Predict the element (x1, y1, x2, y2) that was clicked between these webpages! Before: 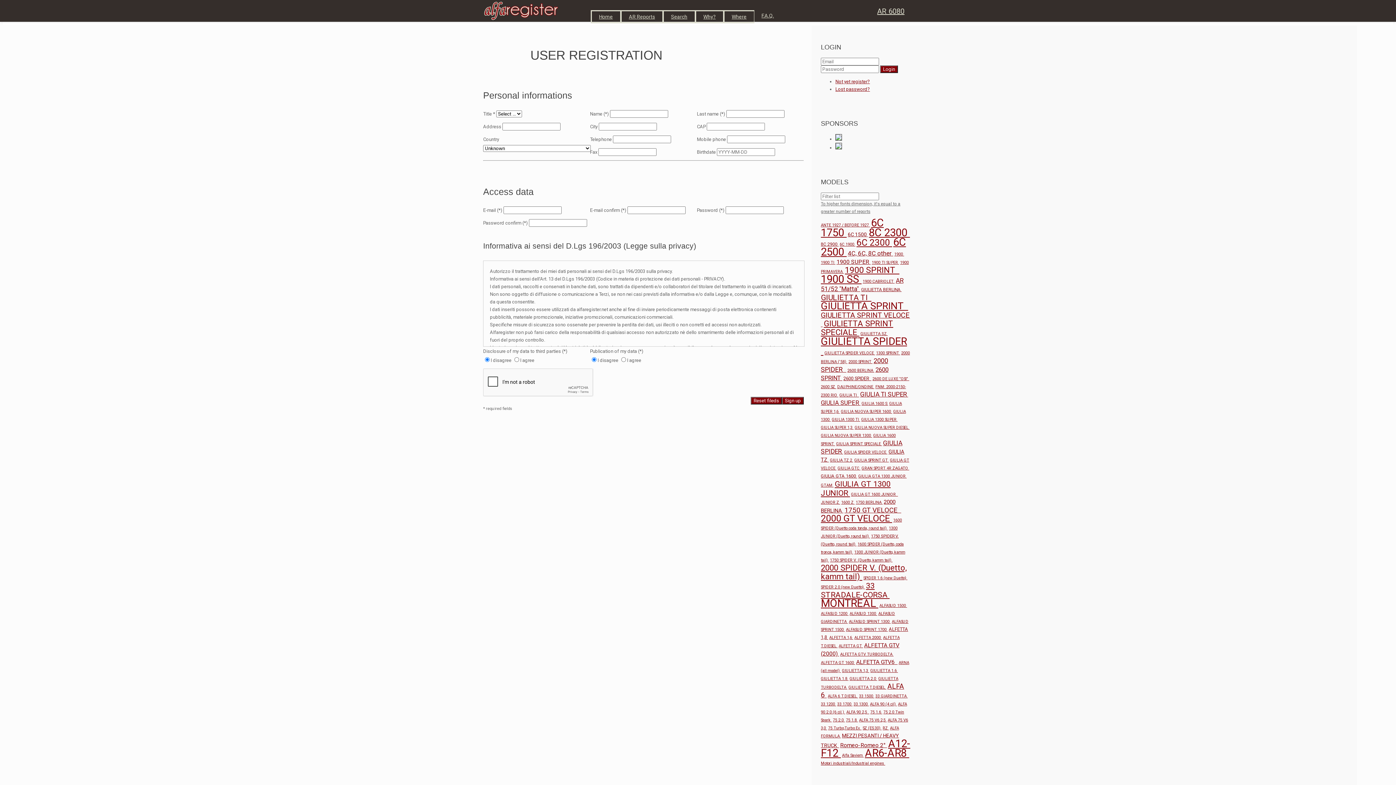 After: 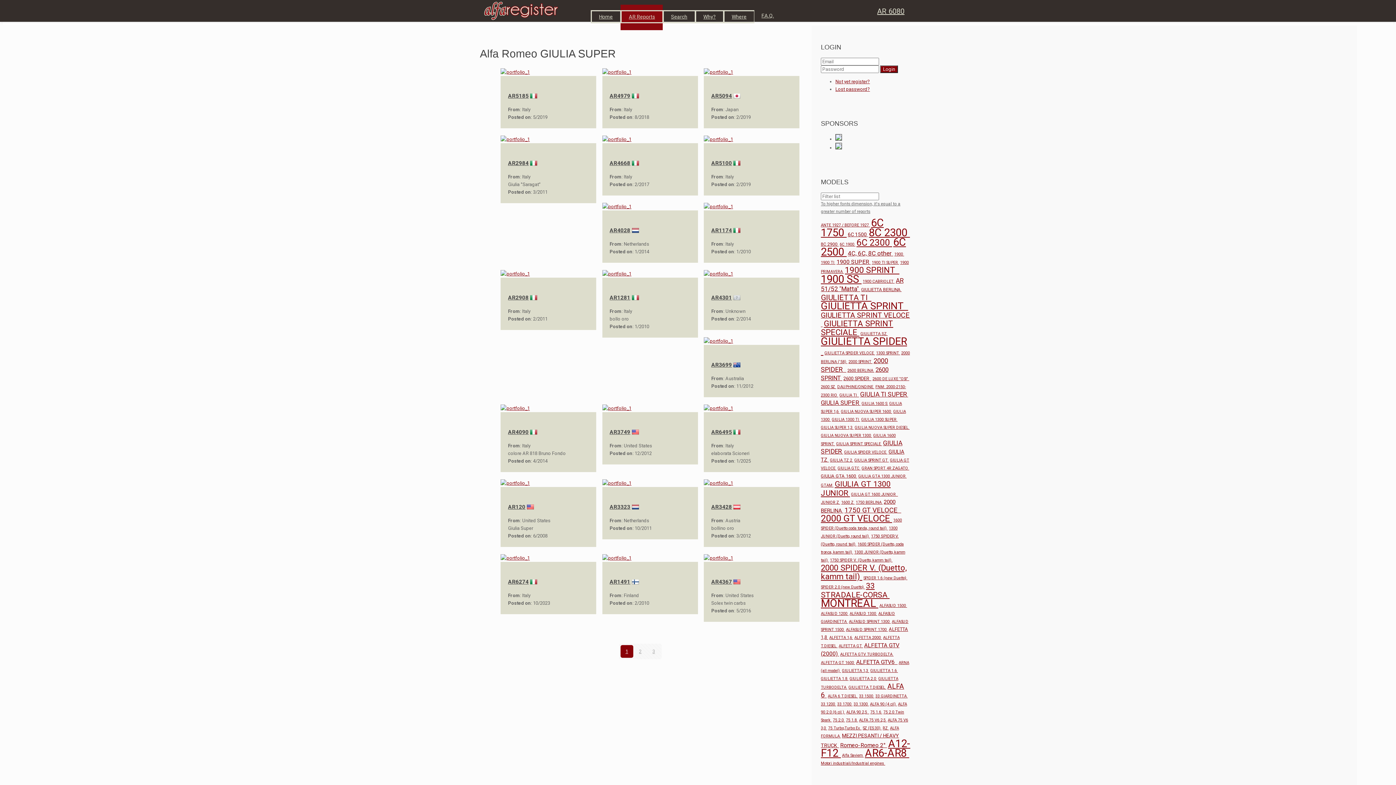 Action: label: GIULIA SUPER  bbox: (821, 399, 860, 406)